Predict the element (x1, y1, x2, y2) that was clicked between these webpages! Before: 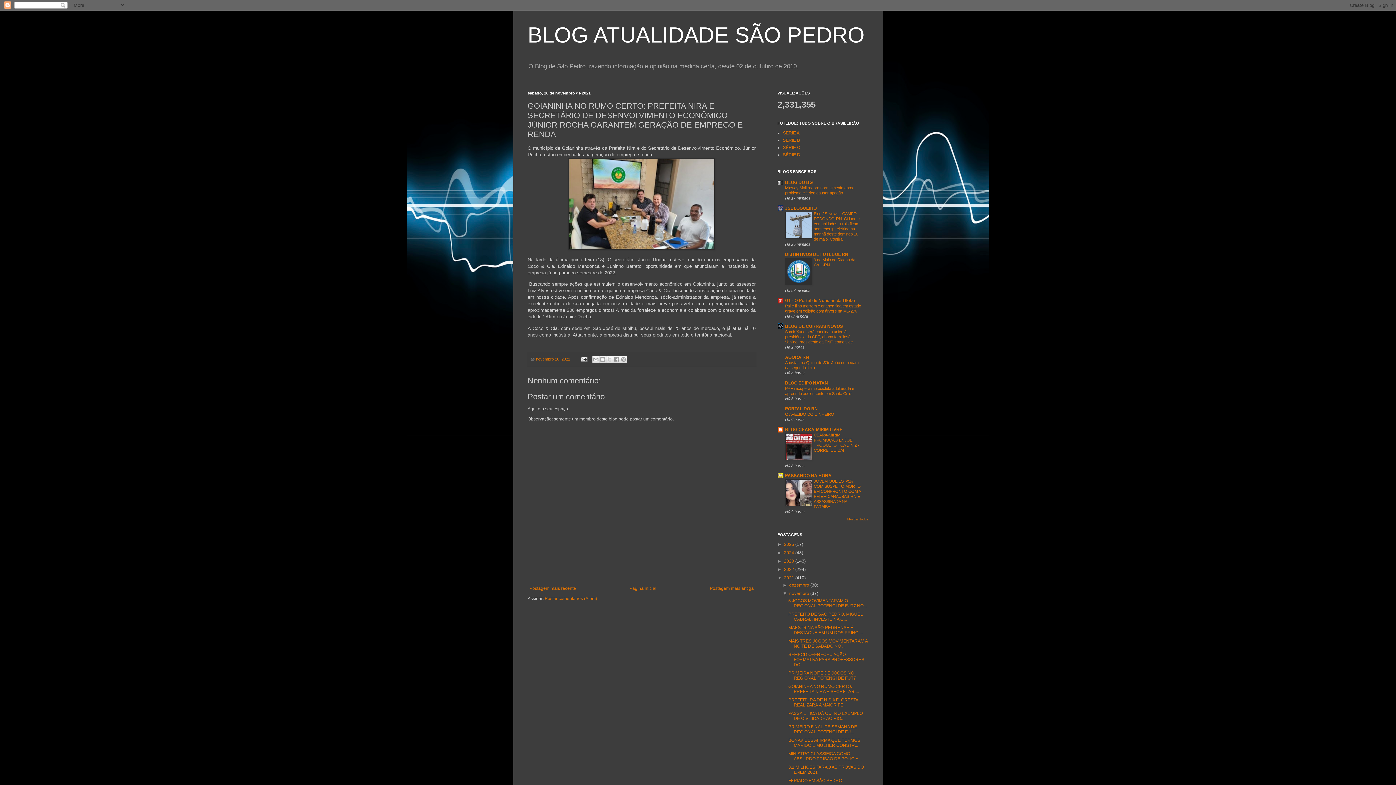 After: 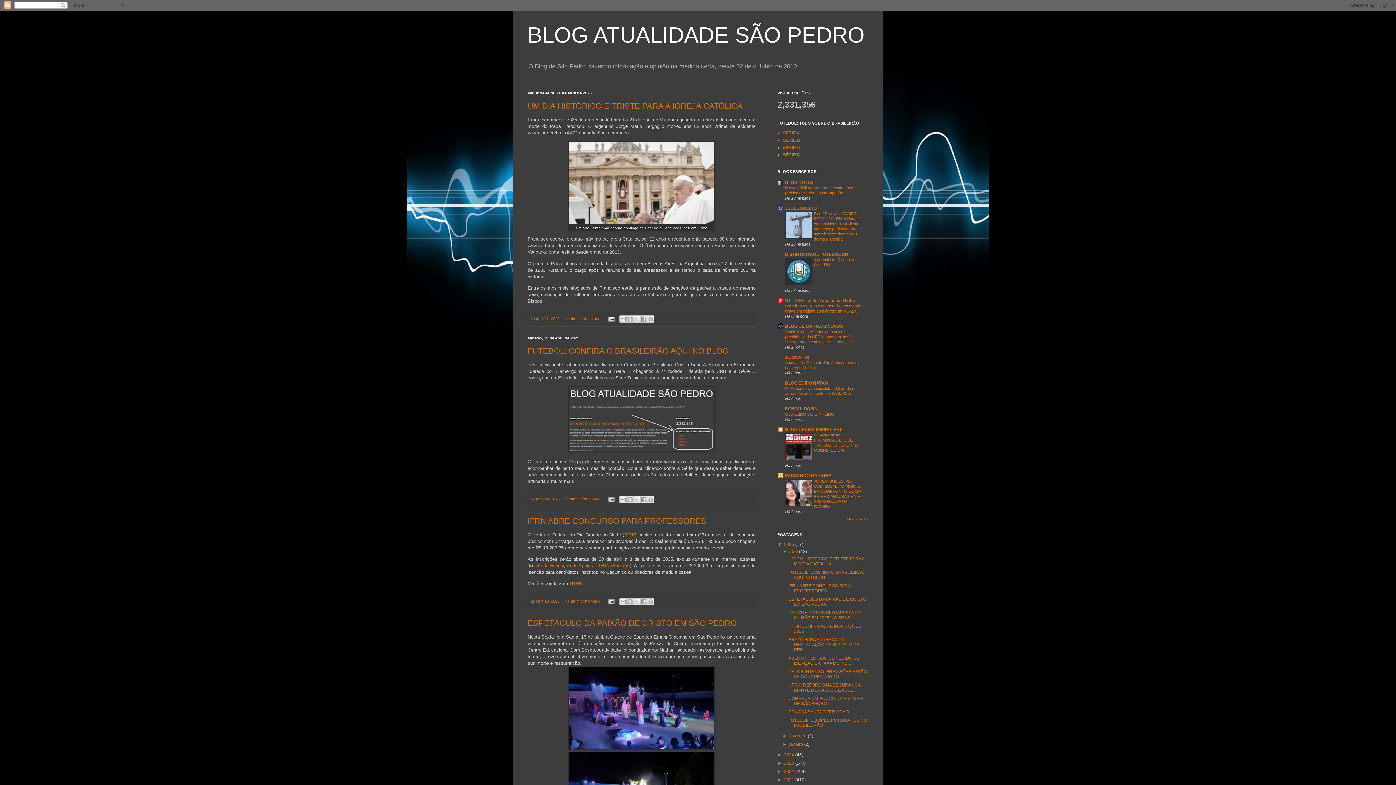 Action: bbox: (784, 542, 795, 547) label: 2025 